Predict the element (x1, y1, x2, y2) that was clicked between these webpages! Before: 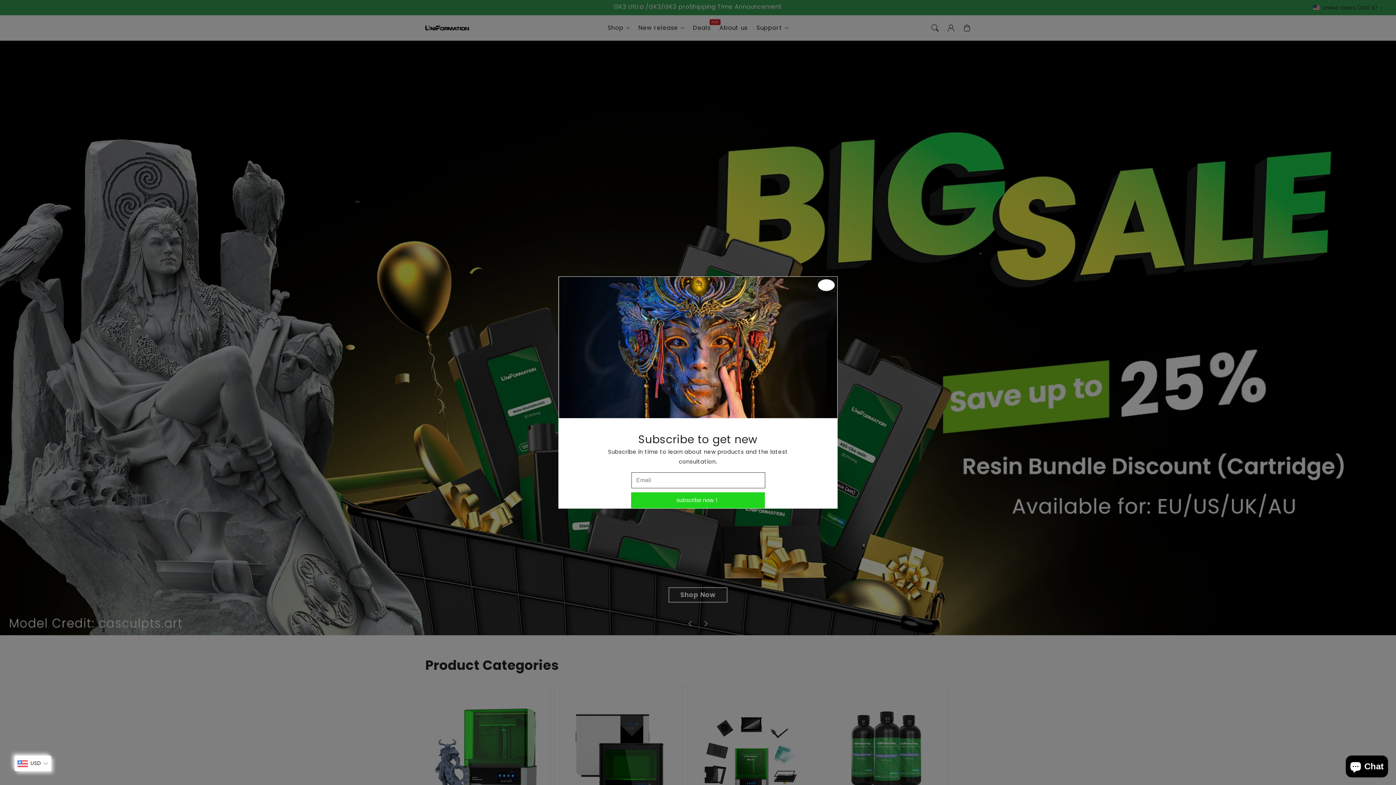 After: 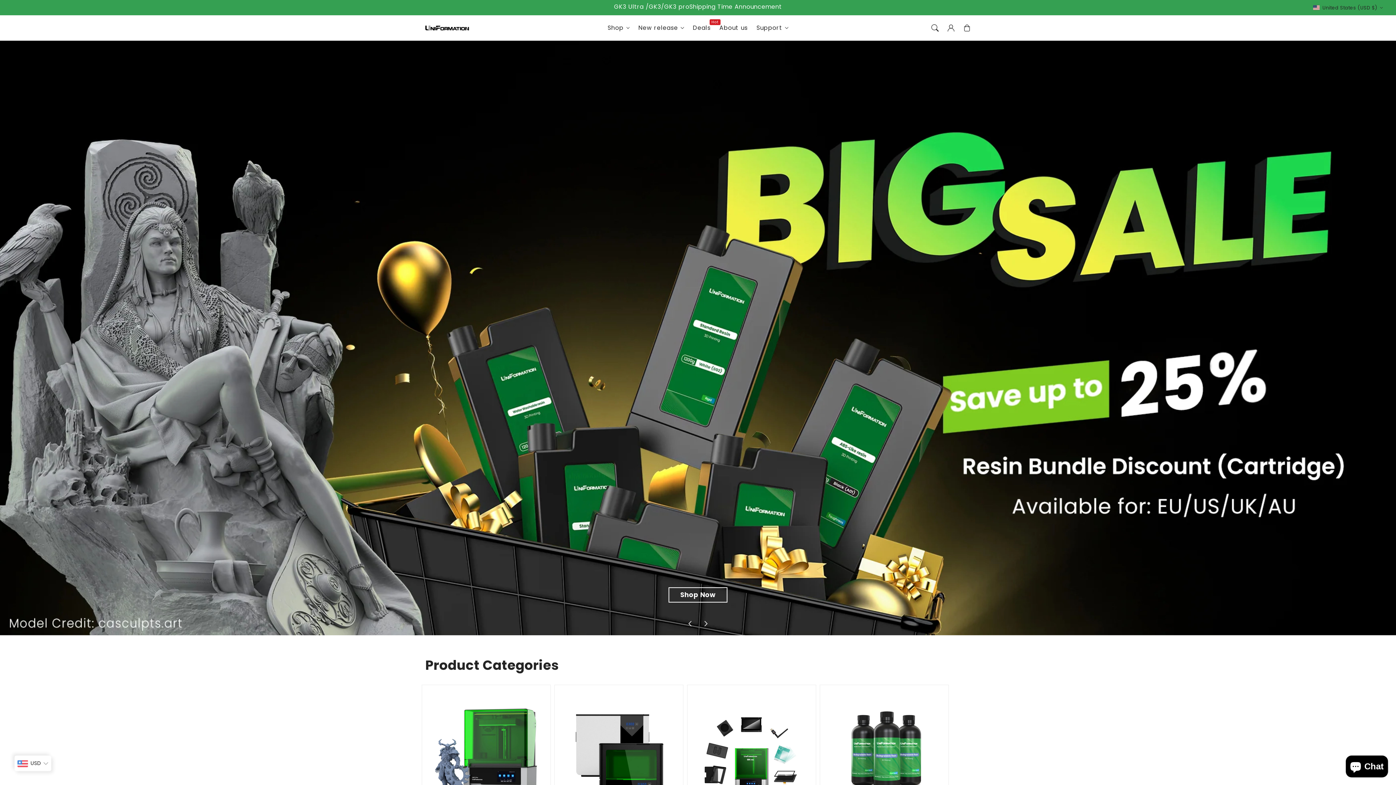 Action: bbox: (819, 280, 833, 290) label: Close